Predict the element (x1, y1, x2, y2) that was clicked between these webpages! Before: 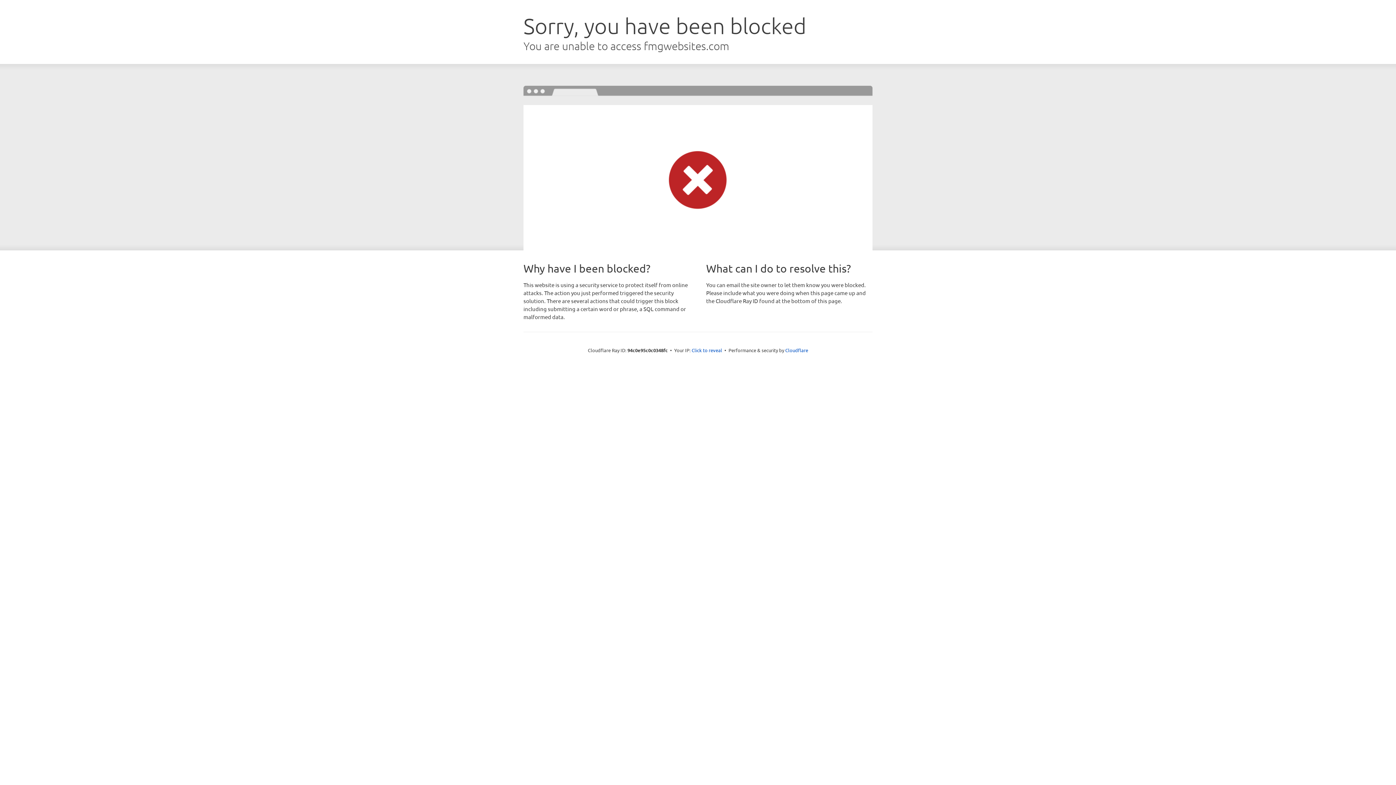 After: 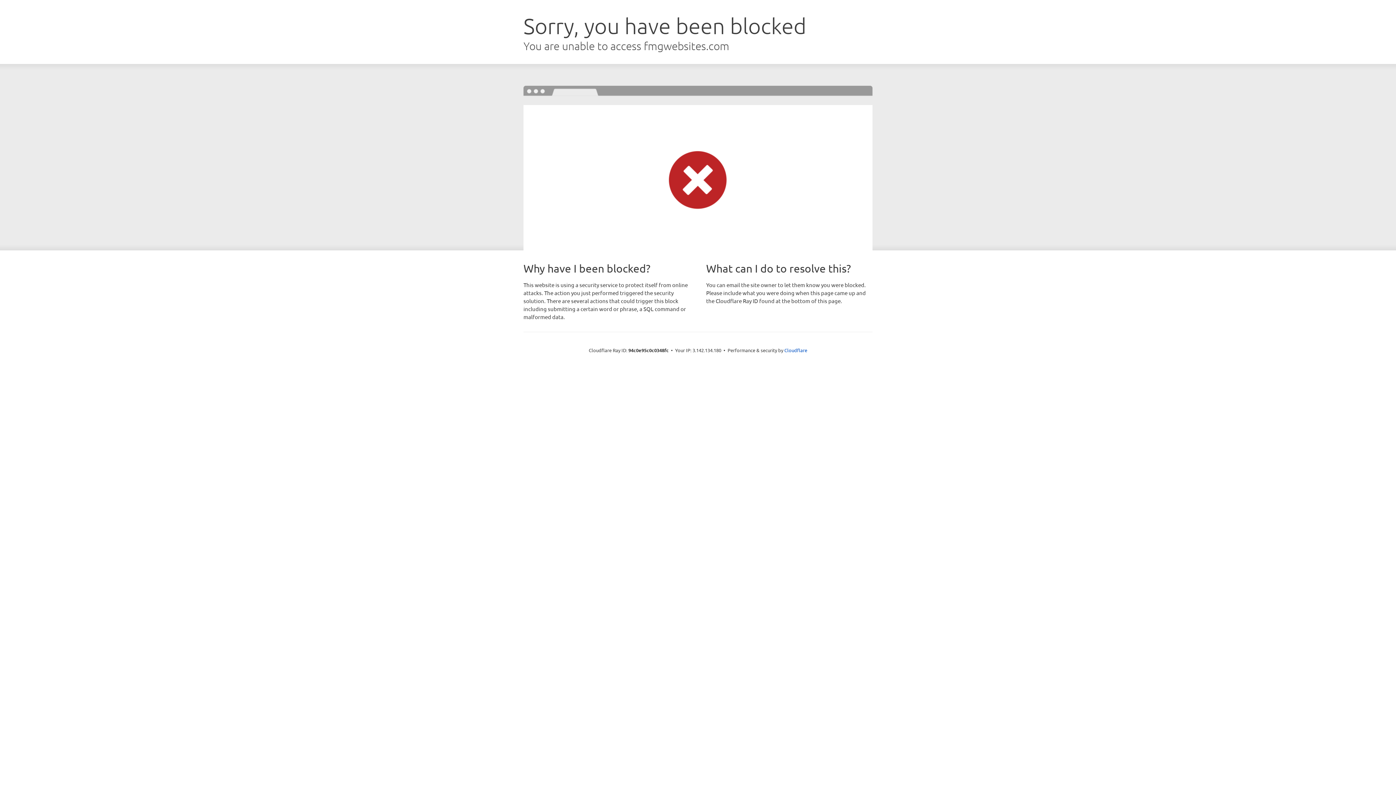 Action: bbox: (691, 346, 722, 353) label: Click to reveal